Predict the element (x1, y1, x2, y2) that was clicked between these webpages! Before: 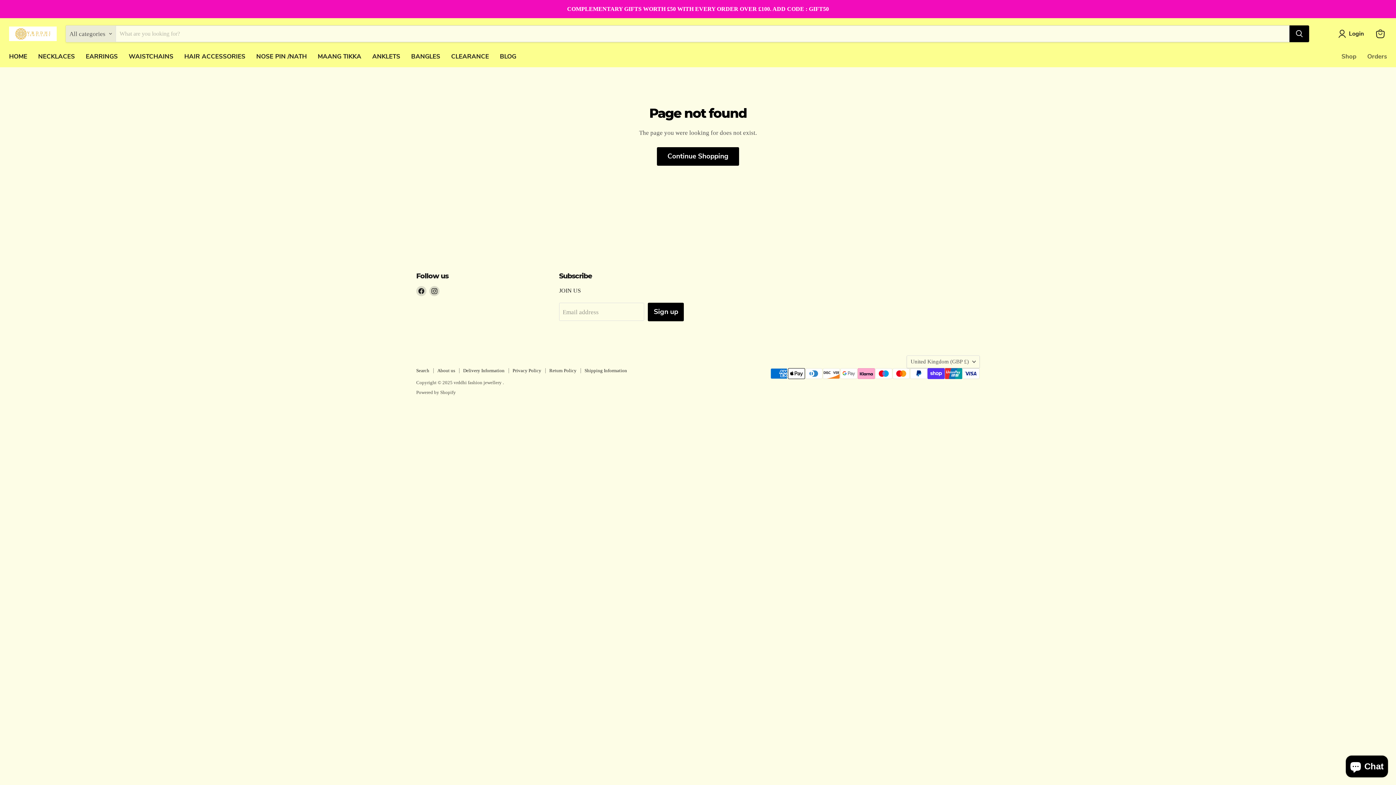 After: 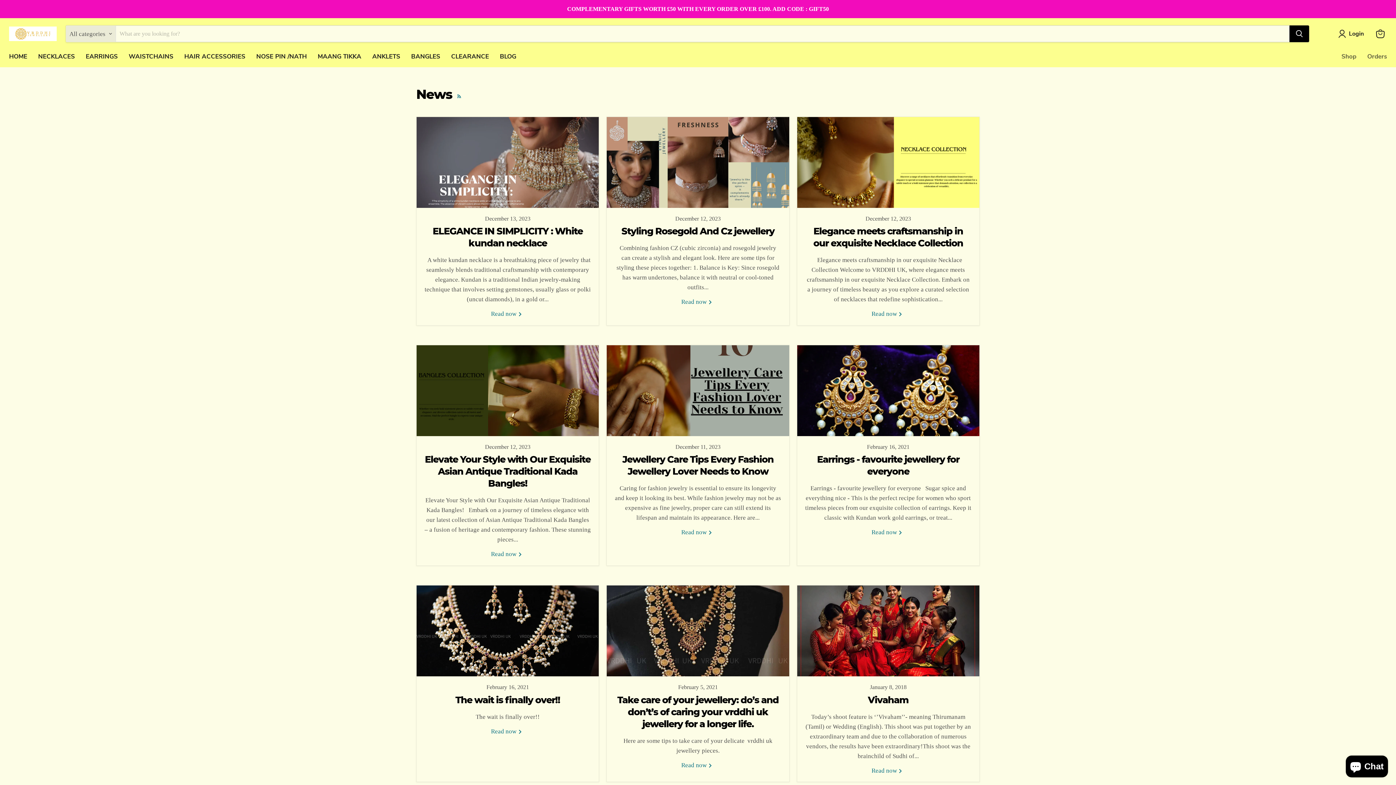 Action: bbox: (494, 48, 521, 64) label: BLOG